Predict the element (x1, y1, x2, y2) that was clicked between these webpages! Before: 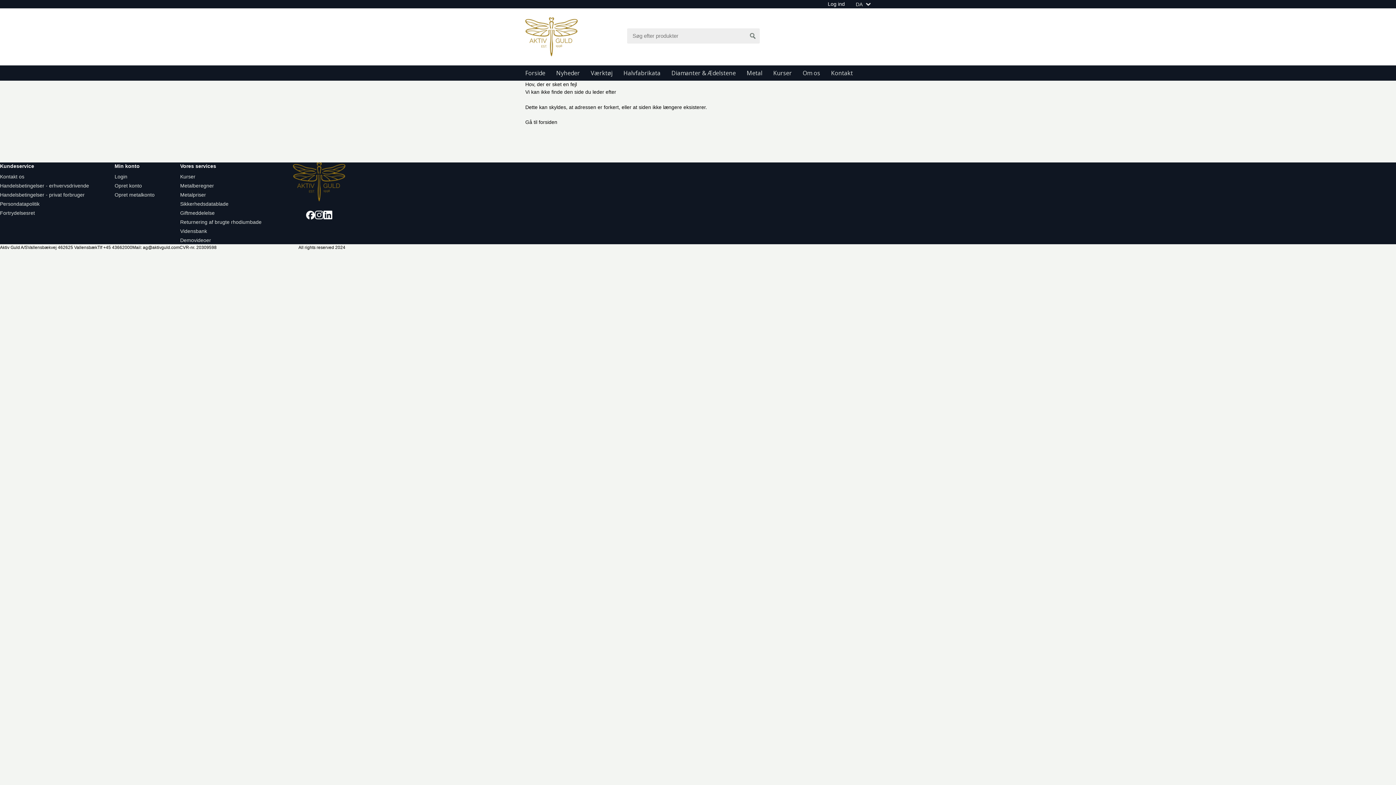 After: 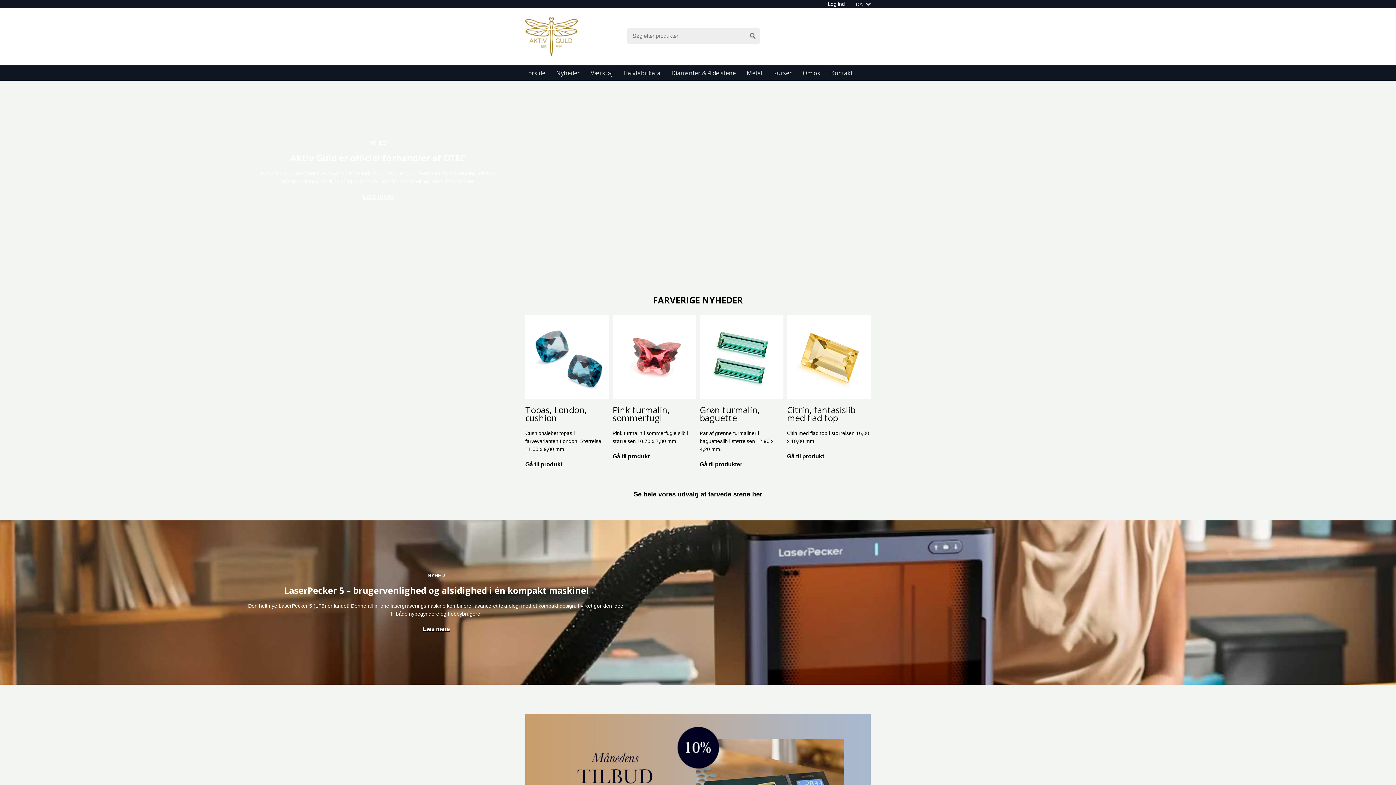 Action: bbox: (525, 119, 557, 125) label: Gå til forsiden